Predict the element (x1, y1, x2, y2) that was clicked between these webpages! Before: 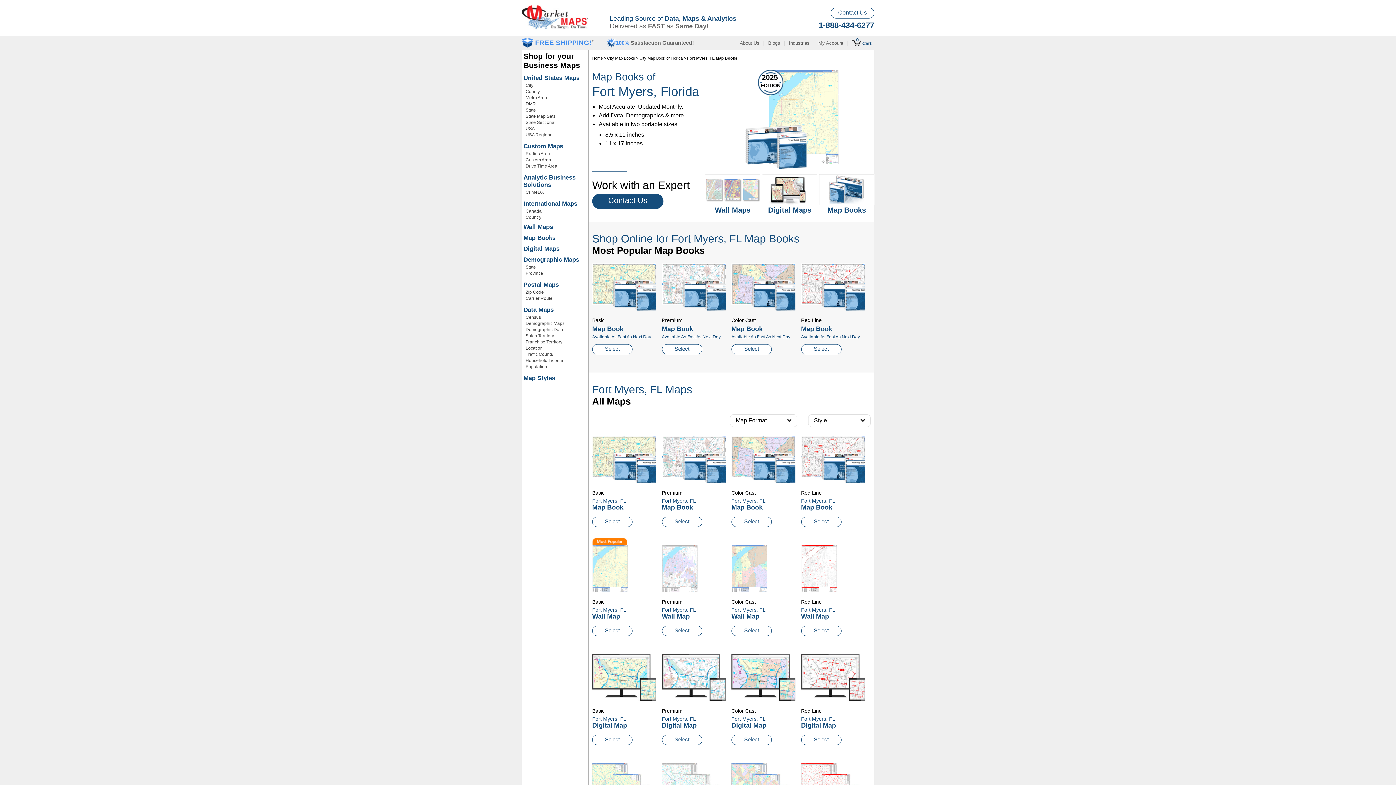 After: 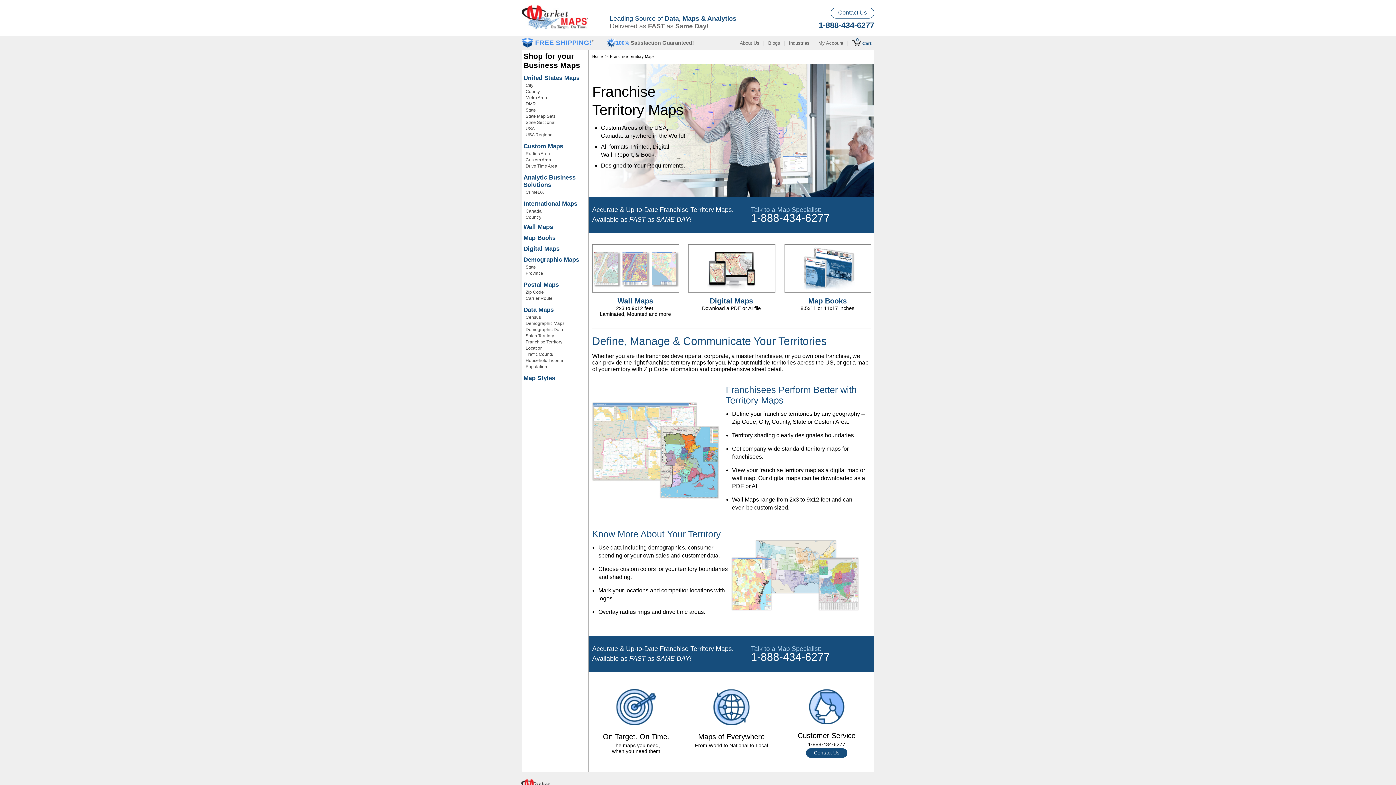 Action: bbox: (523, 339, 588, 345) label: Franchise Territory